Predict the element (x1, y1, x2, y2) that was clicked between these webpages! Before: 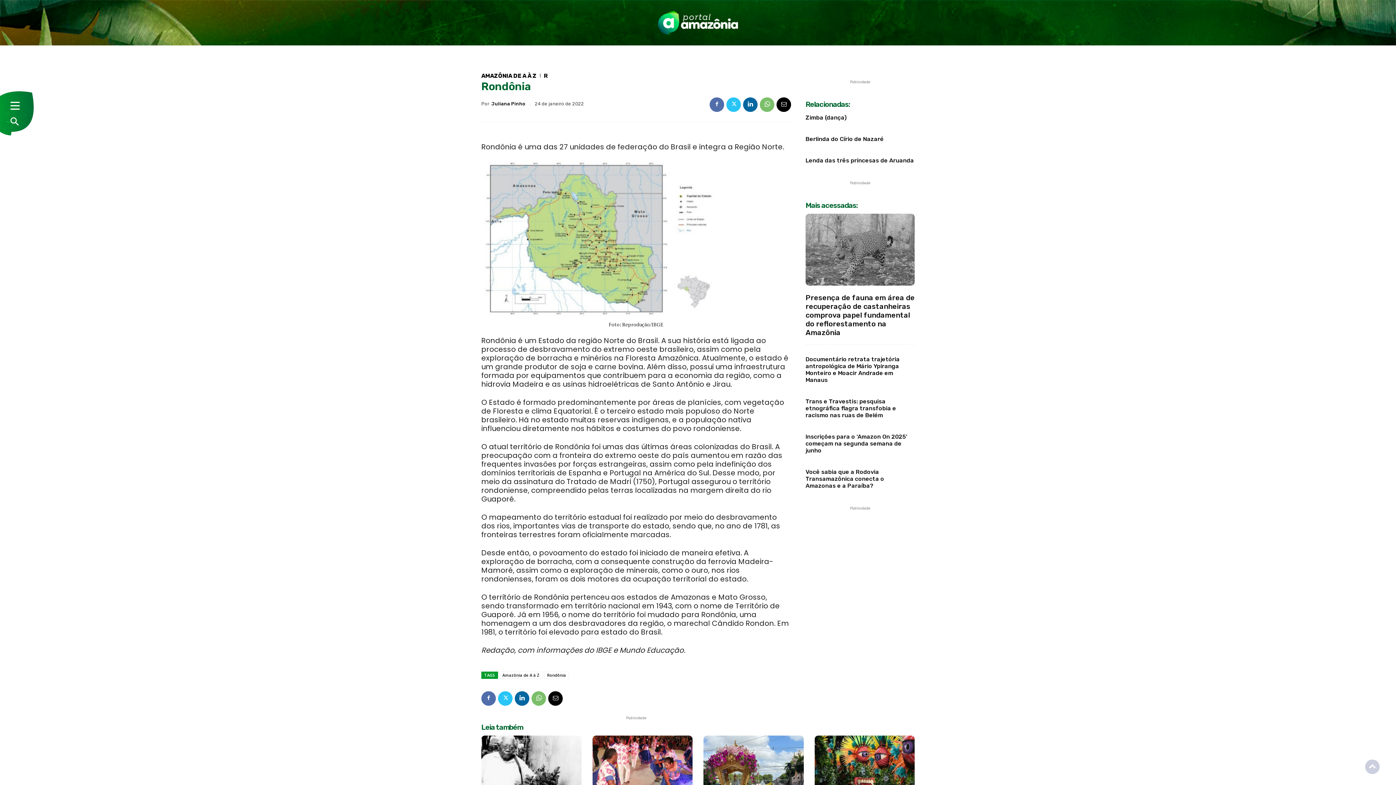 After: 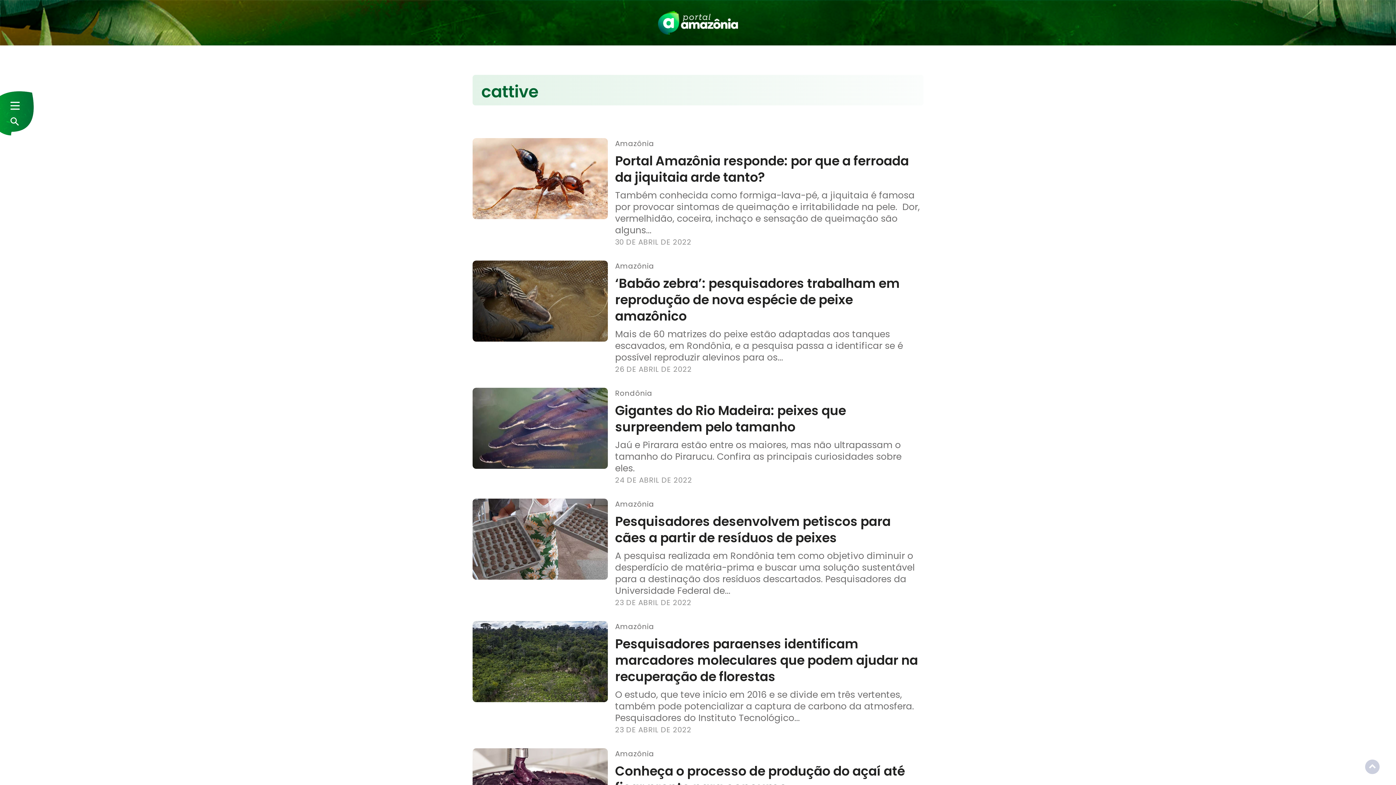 Action: label: Juliana Pinho bbox: (491, 101, 525, 106)